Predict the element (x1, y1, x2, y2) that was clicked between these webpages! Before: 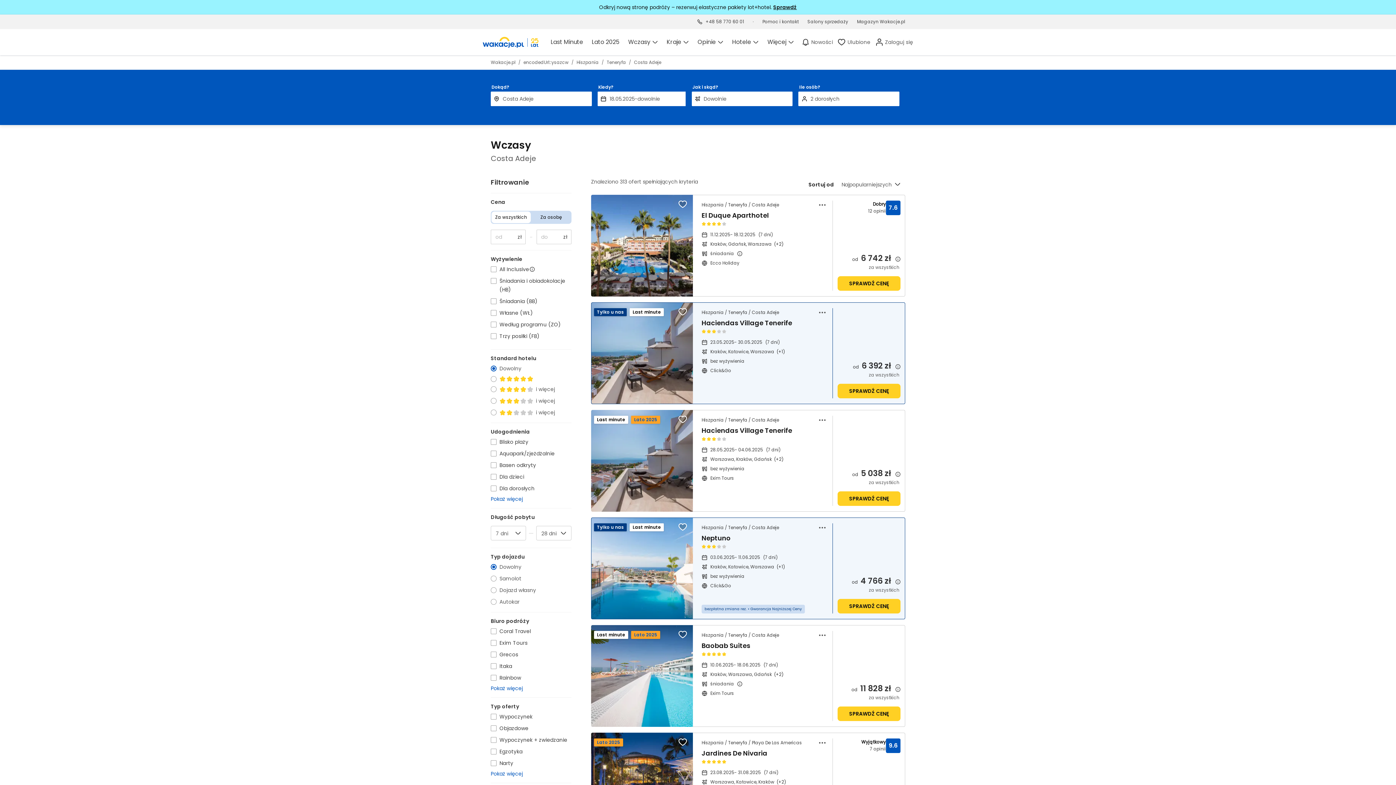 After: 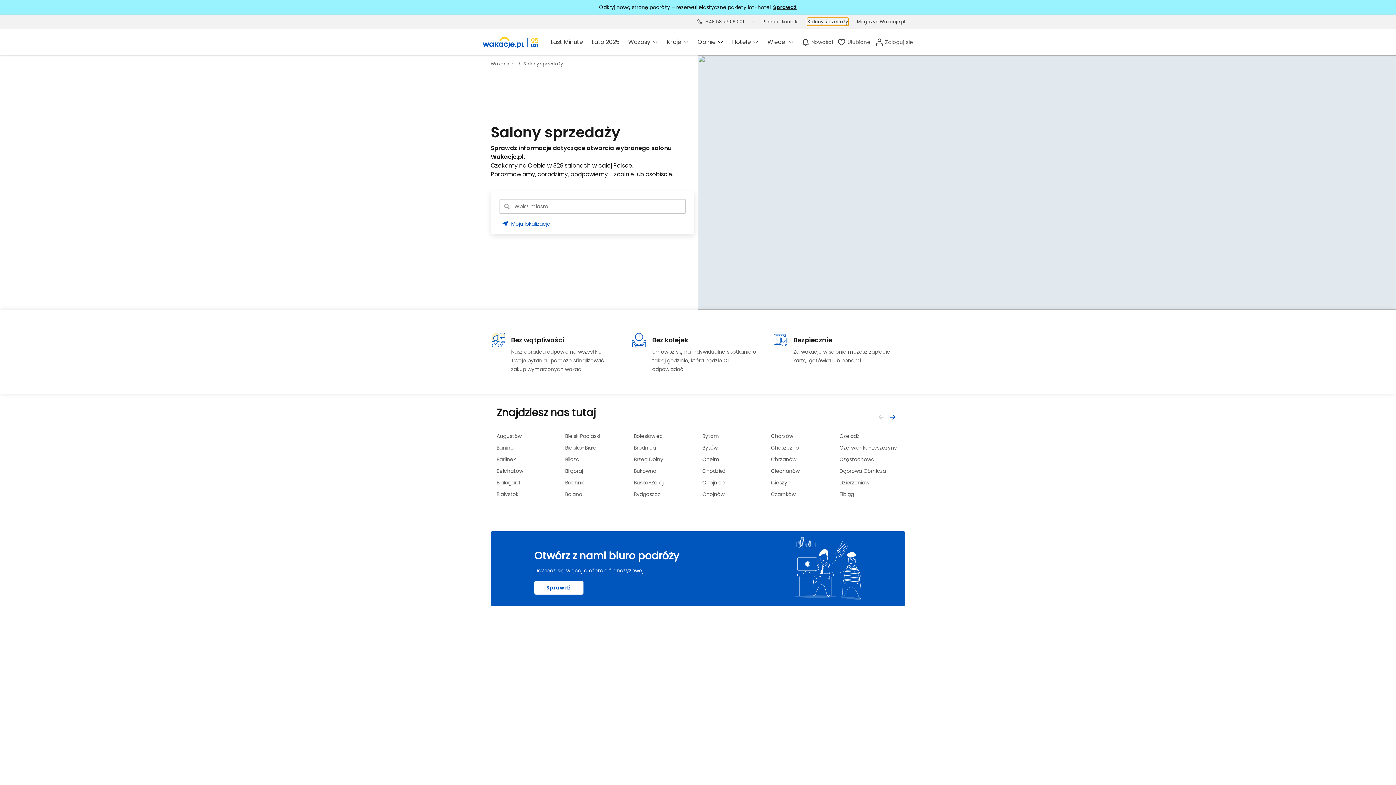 Action: bbox: (807, 18, 848, 25) label: Salony sprzedaży